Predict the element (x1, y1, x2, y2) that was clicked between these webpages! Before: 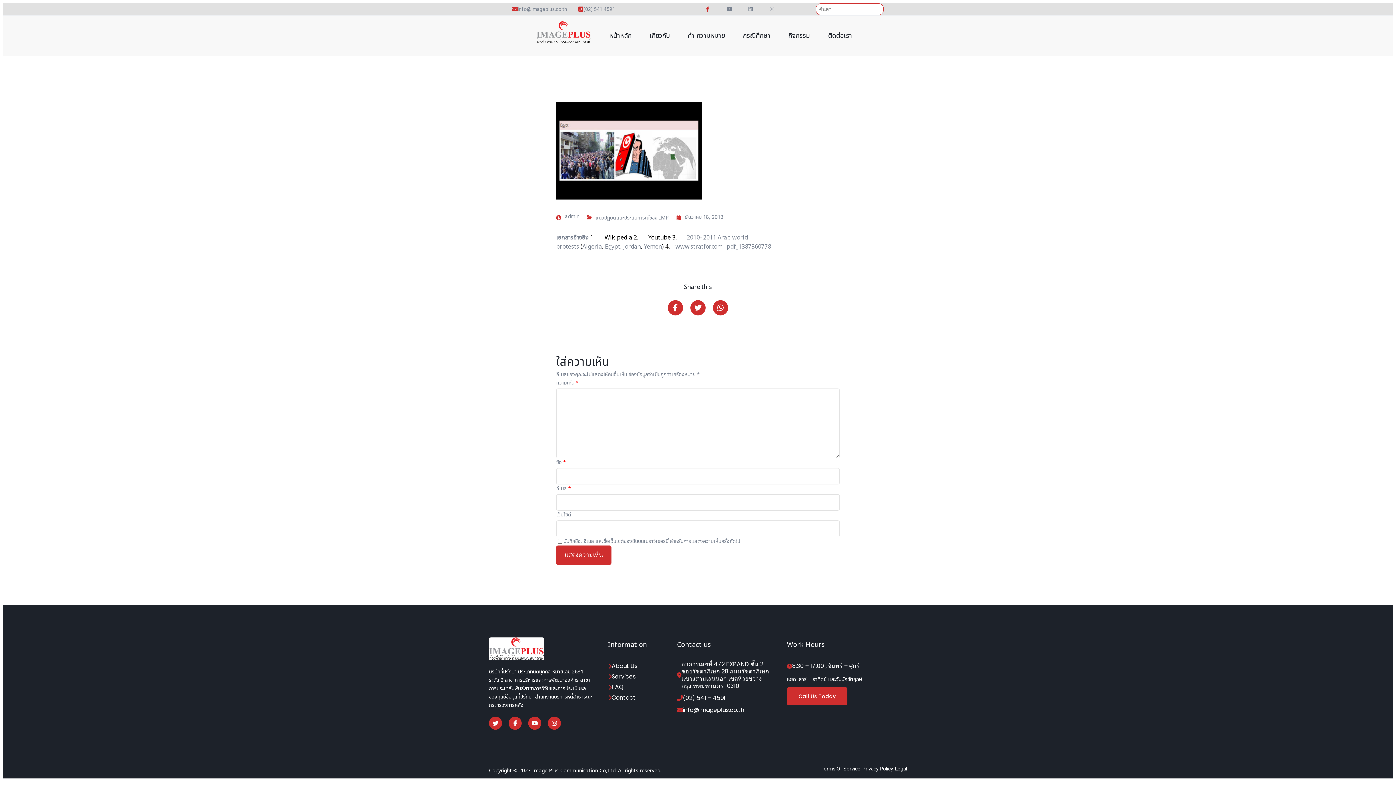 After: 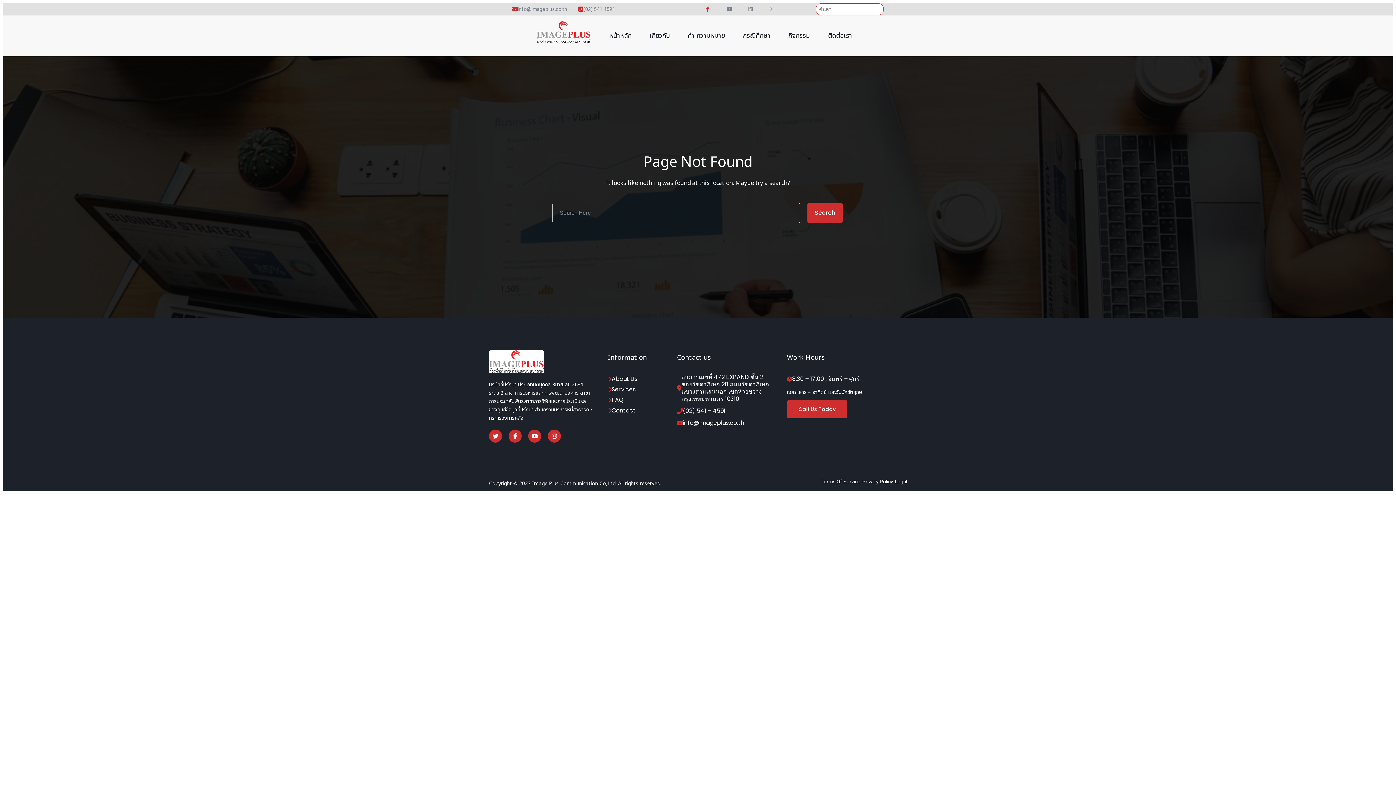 Action: label: Yemen bbox: (644, 242, 662, 251)